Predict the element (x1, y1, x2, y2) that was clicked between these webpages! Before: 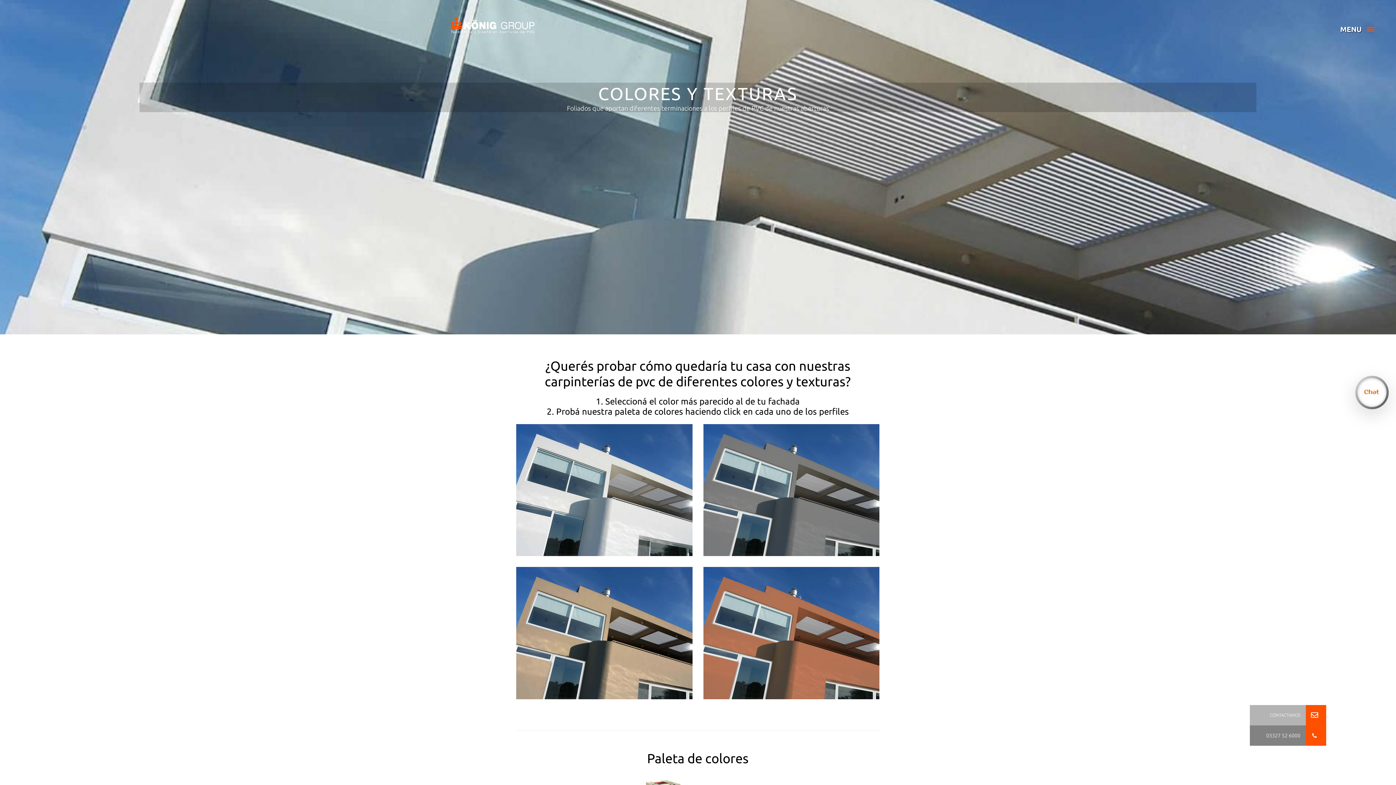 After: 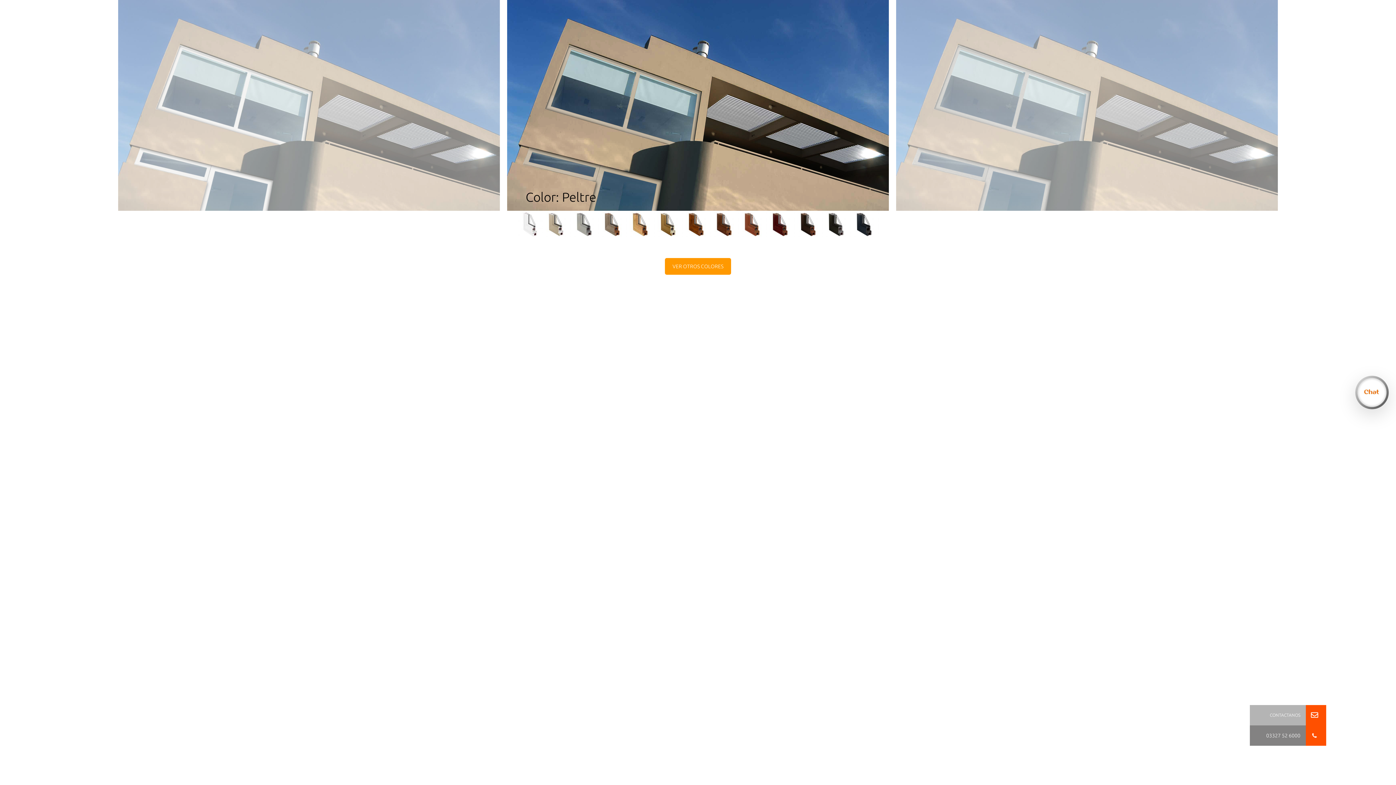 Action: bbox: (516, 567, 692, 699)